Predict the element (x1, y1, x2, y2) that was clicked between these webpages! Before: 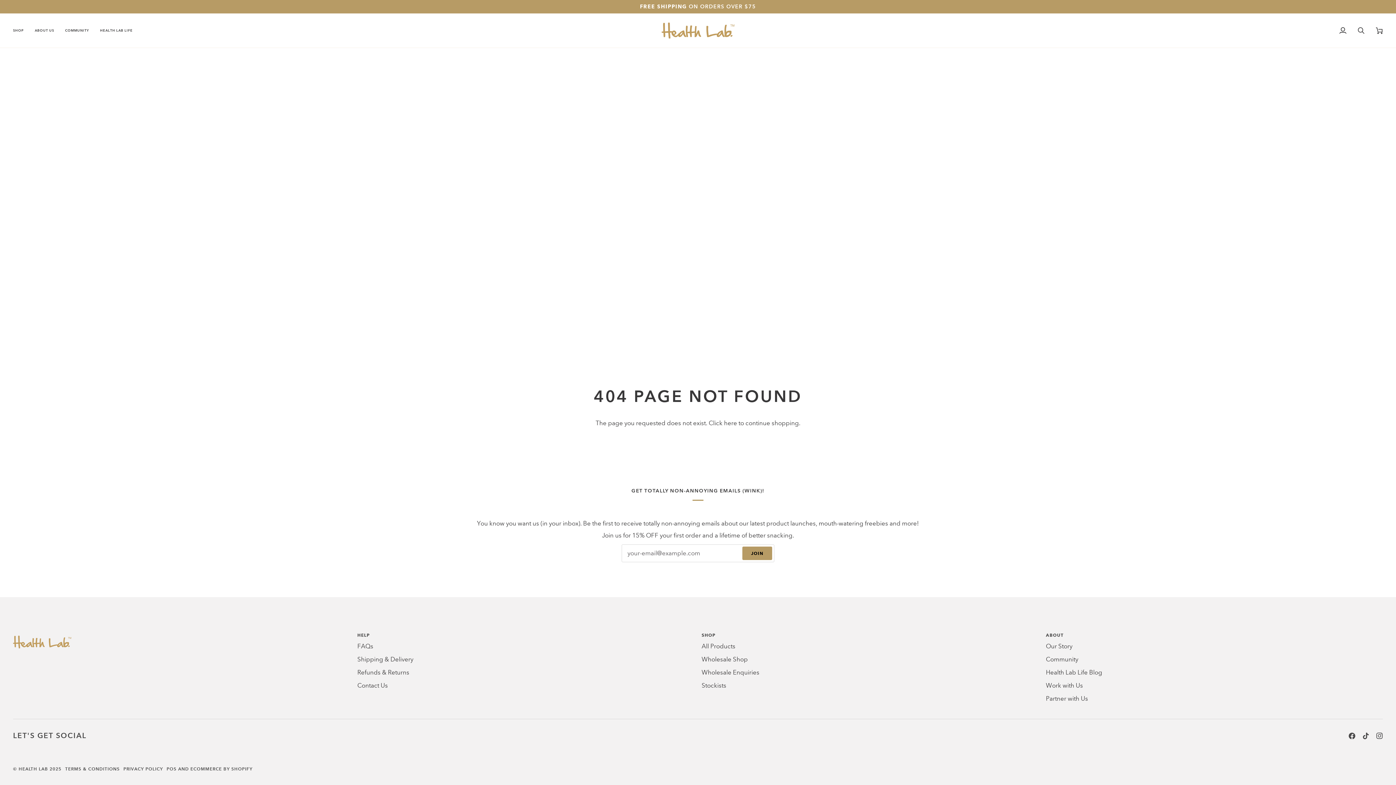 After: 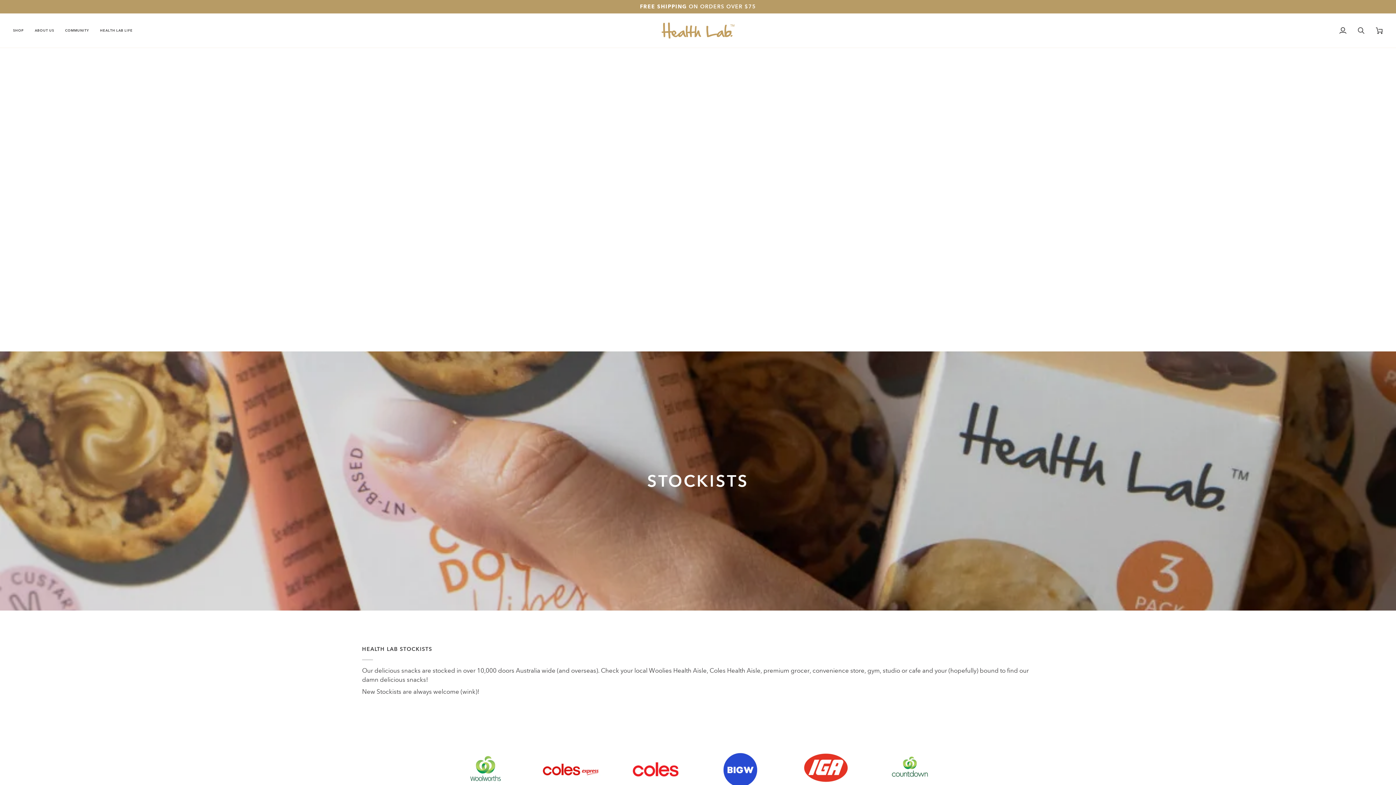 Action: label: Stockists bbox: (701, 682, 726, 689)